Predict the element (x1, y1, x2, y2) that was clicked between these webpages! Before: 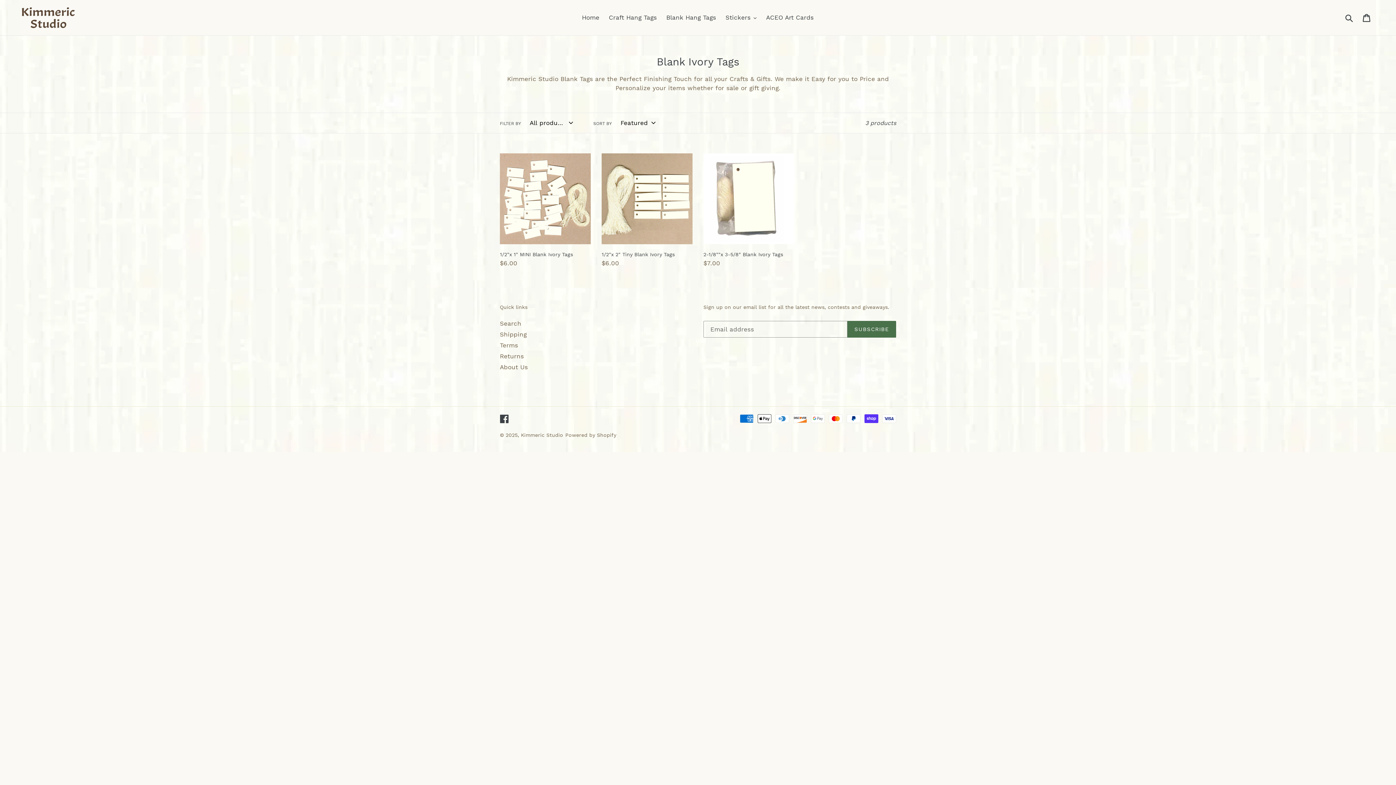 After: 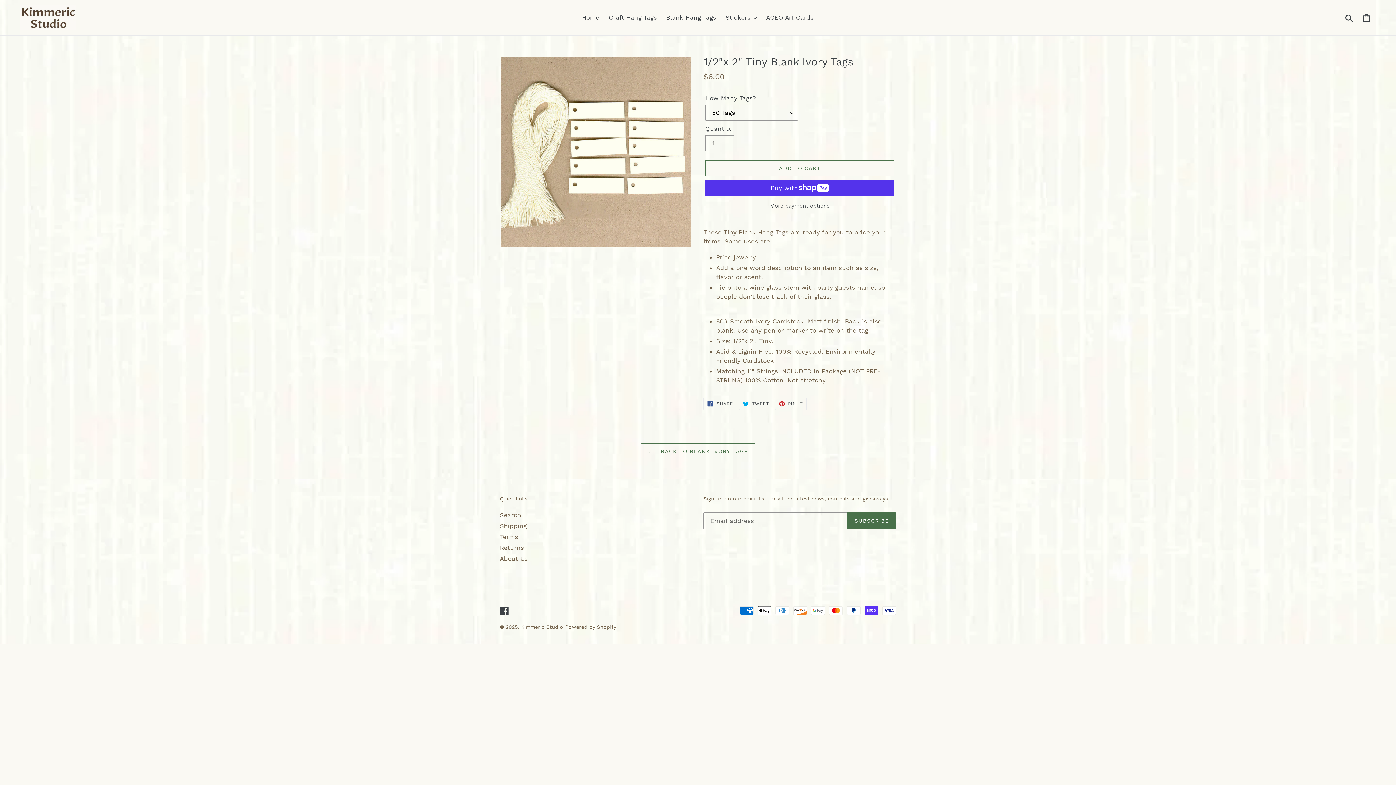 Action: label: 1/2"x 2" Tiny Blank Ivory Tags bbox: (601, 153, 692, 267)